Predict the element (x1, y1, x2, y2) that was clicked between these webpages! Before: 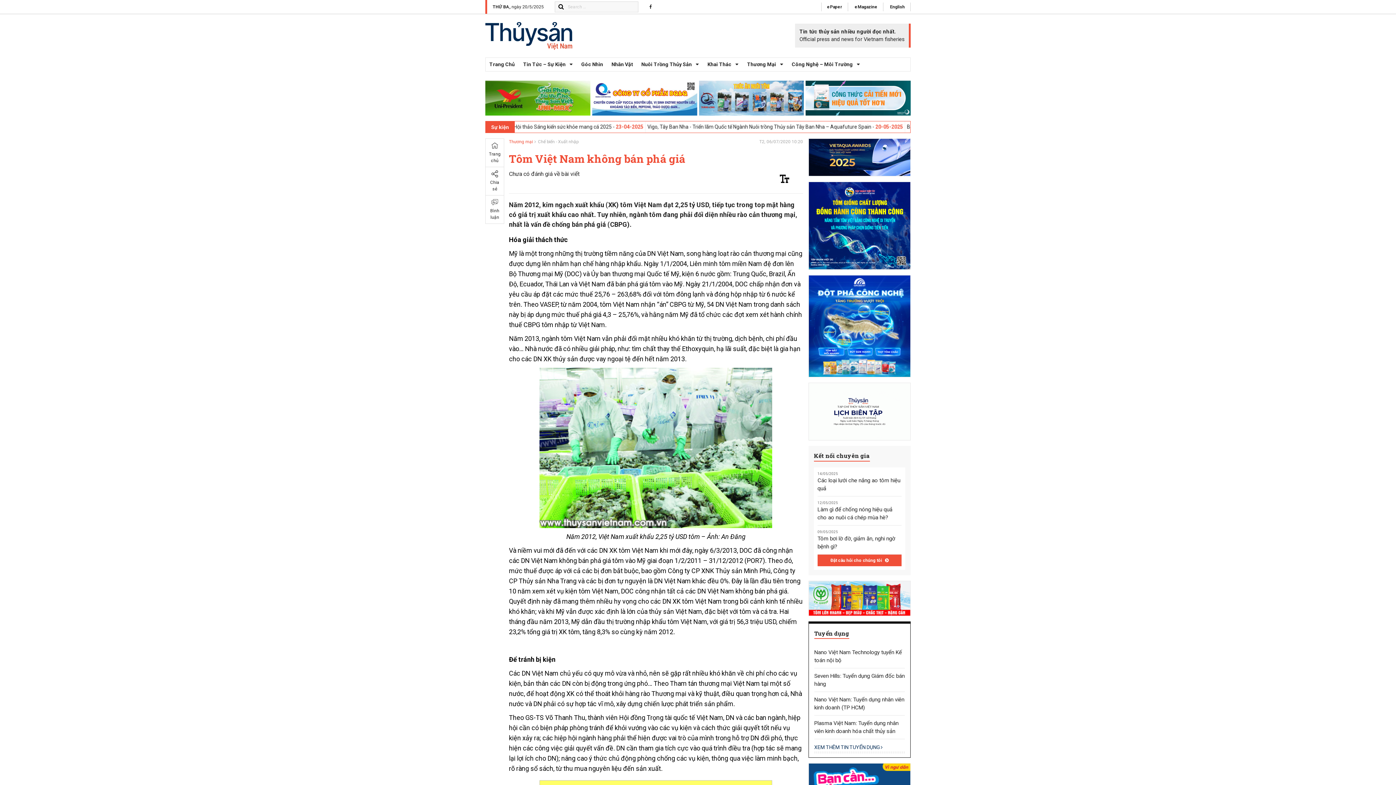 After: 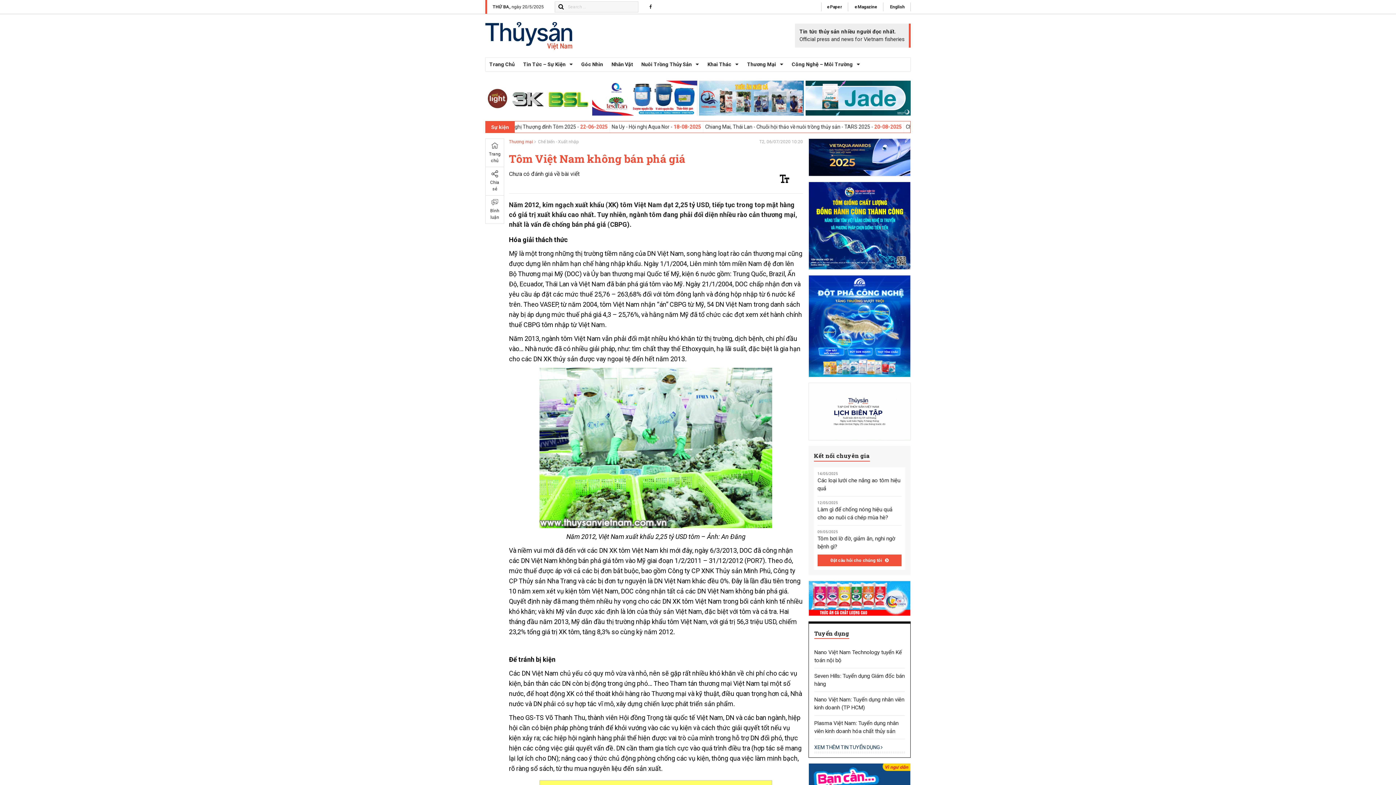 Action: bbox: (808, 594, 910, 601)